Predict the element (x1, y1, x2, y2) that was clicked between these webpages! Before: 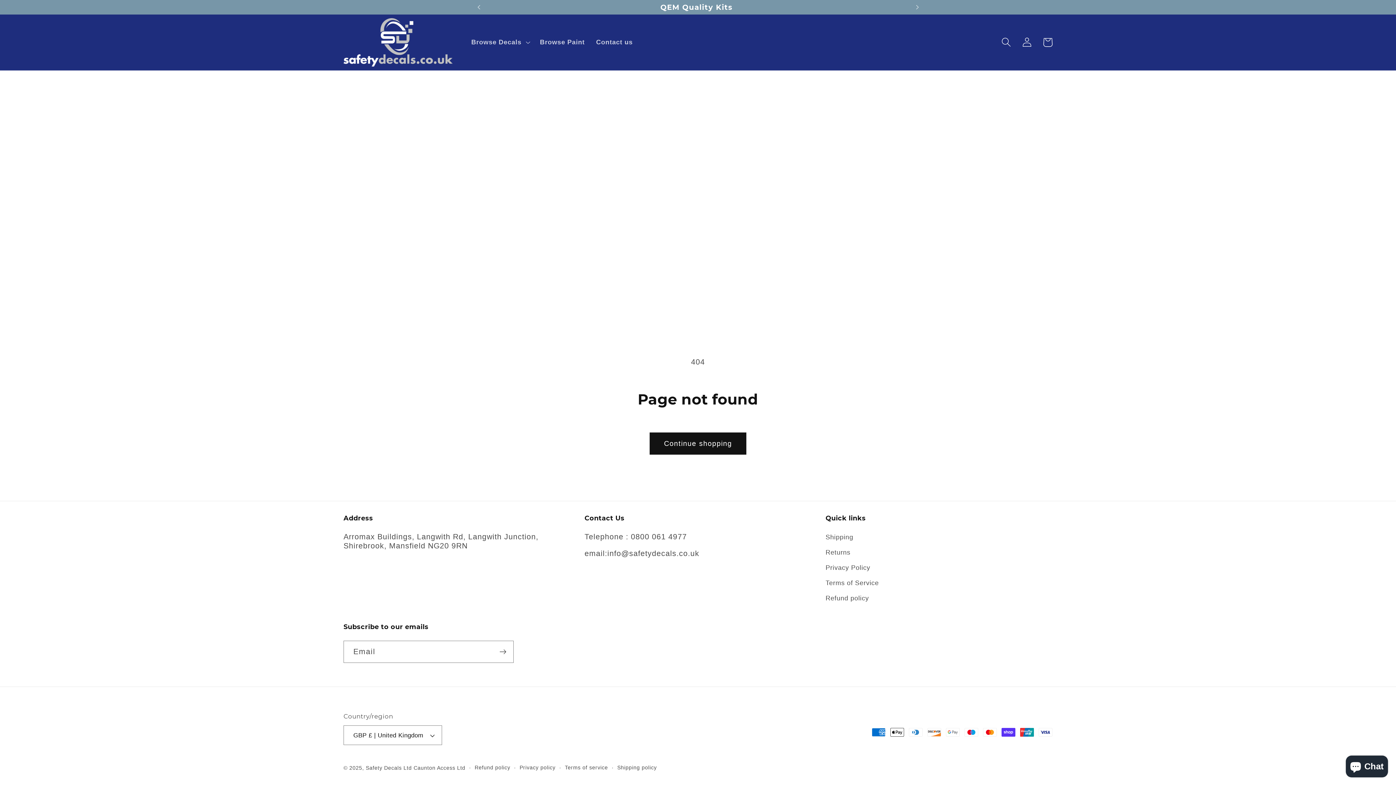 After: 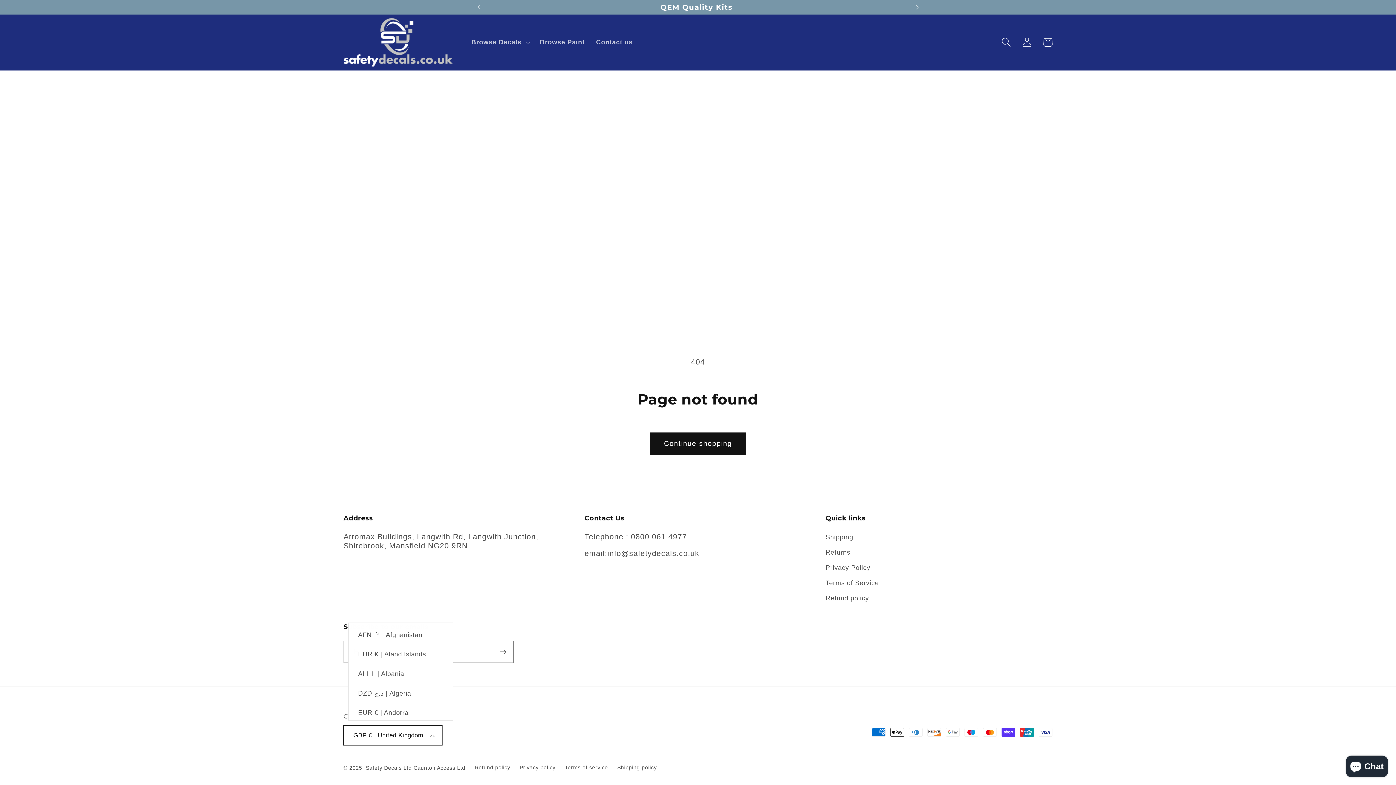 Action: label: GBP £ | United Kingdom bbox: (343, 725, 442, 745)